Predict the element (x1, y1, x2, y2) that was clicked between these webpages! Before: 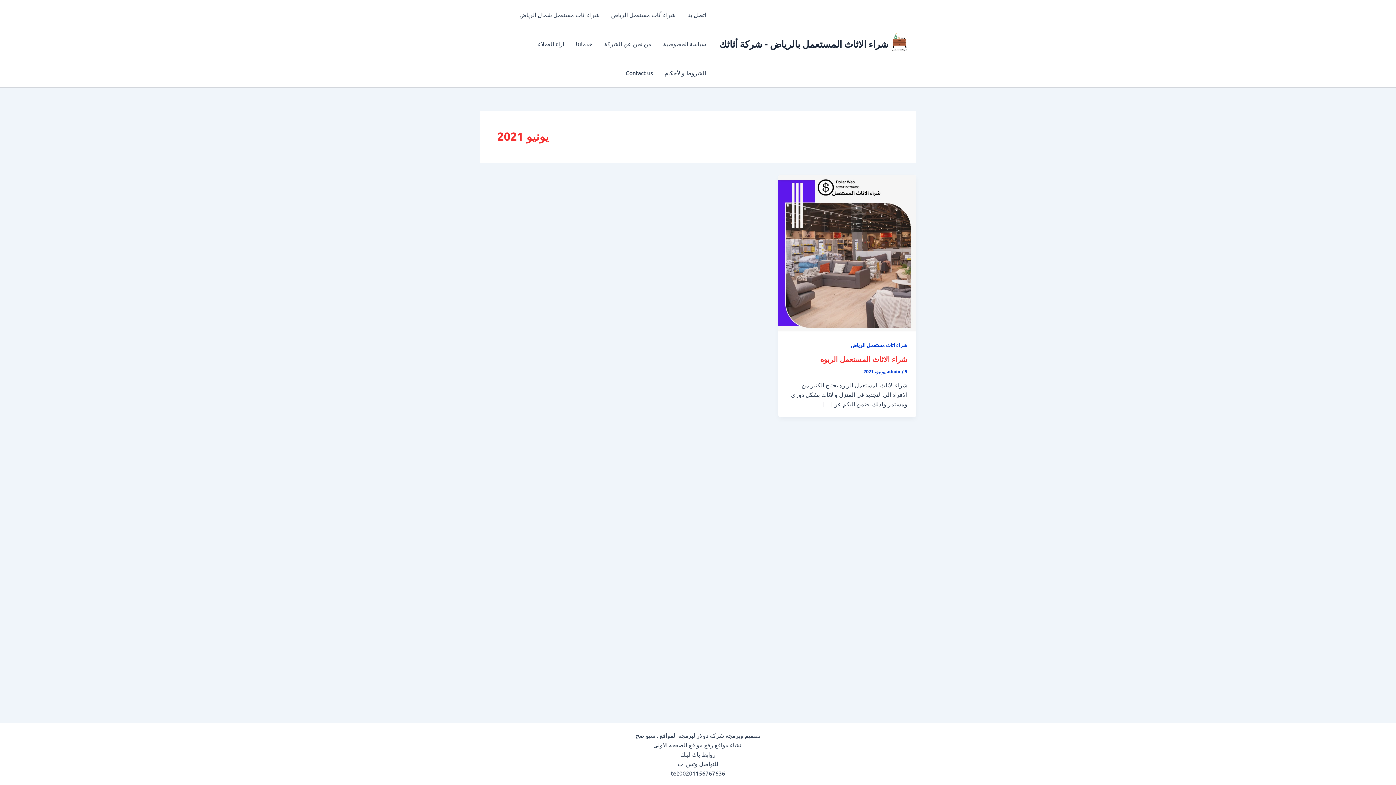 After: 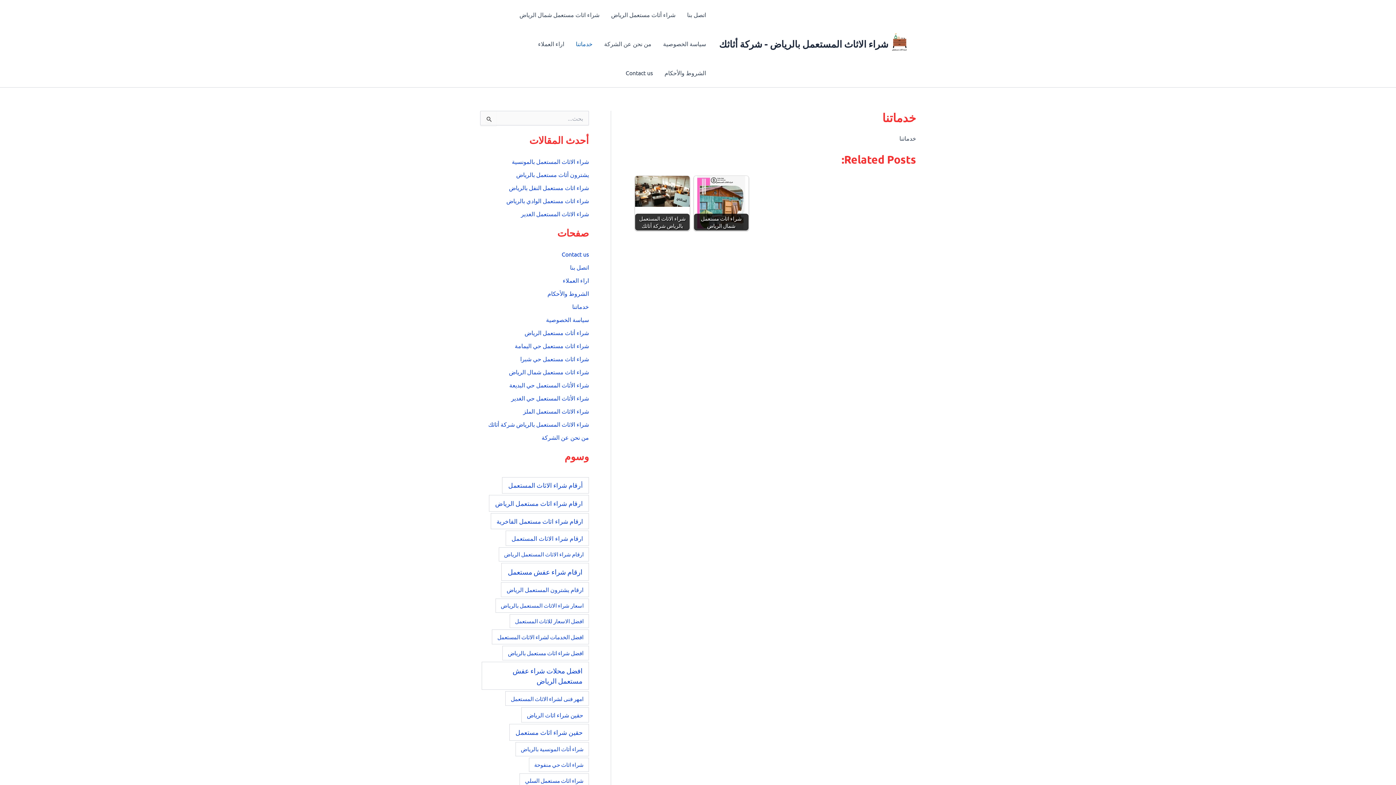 Action: bbox: (570, 29, 598, 58) label: خدماتنا